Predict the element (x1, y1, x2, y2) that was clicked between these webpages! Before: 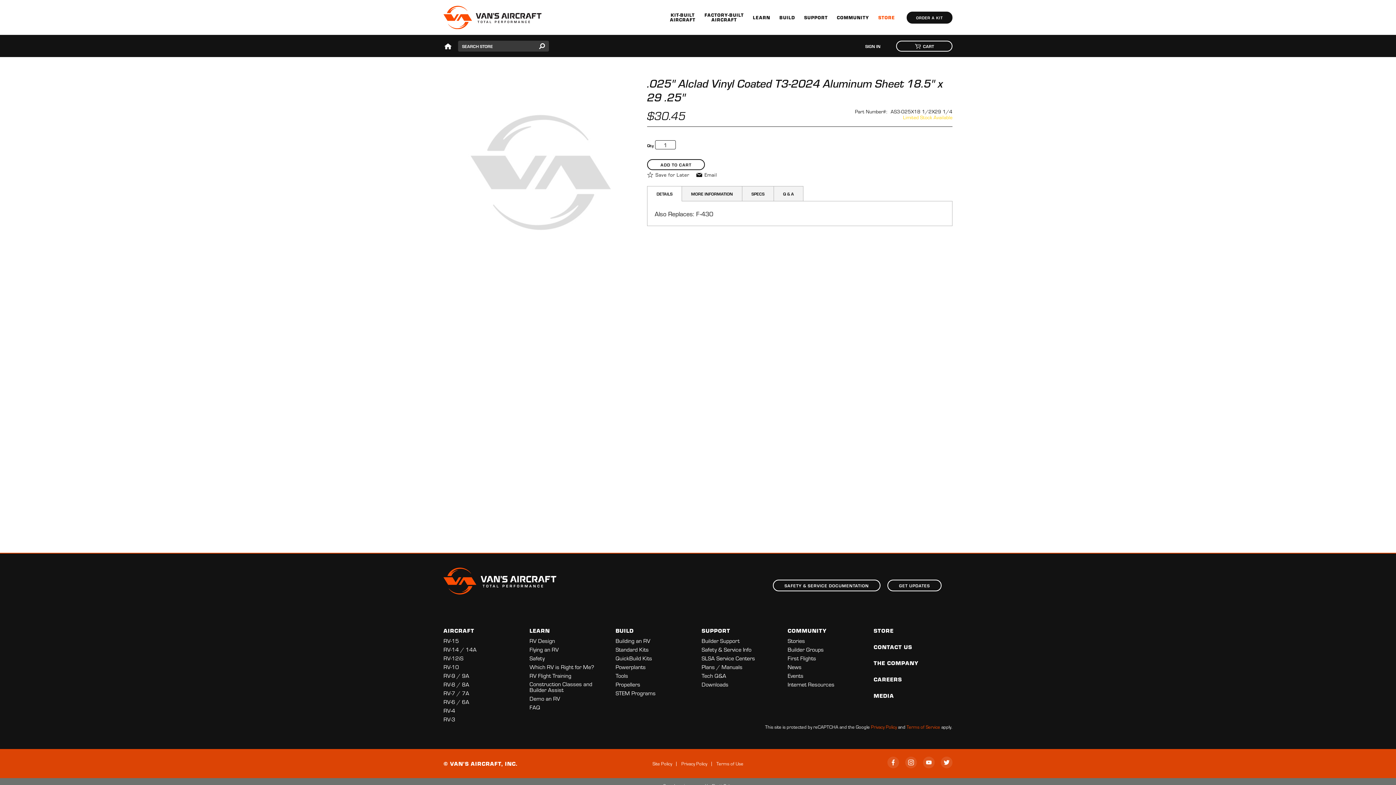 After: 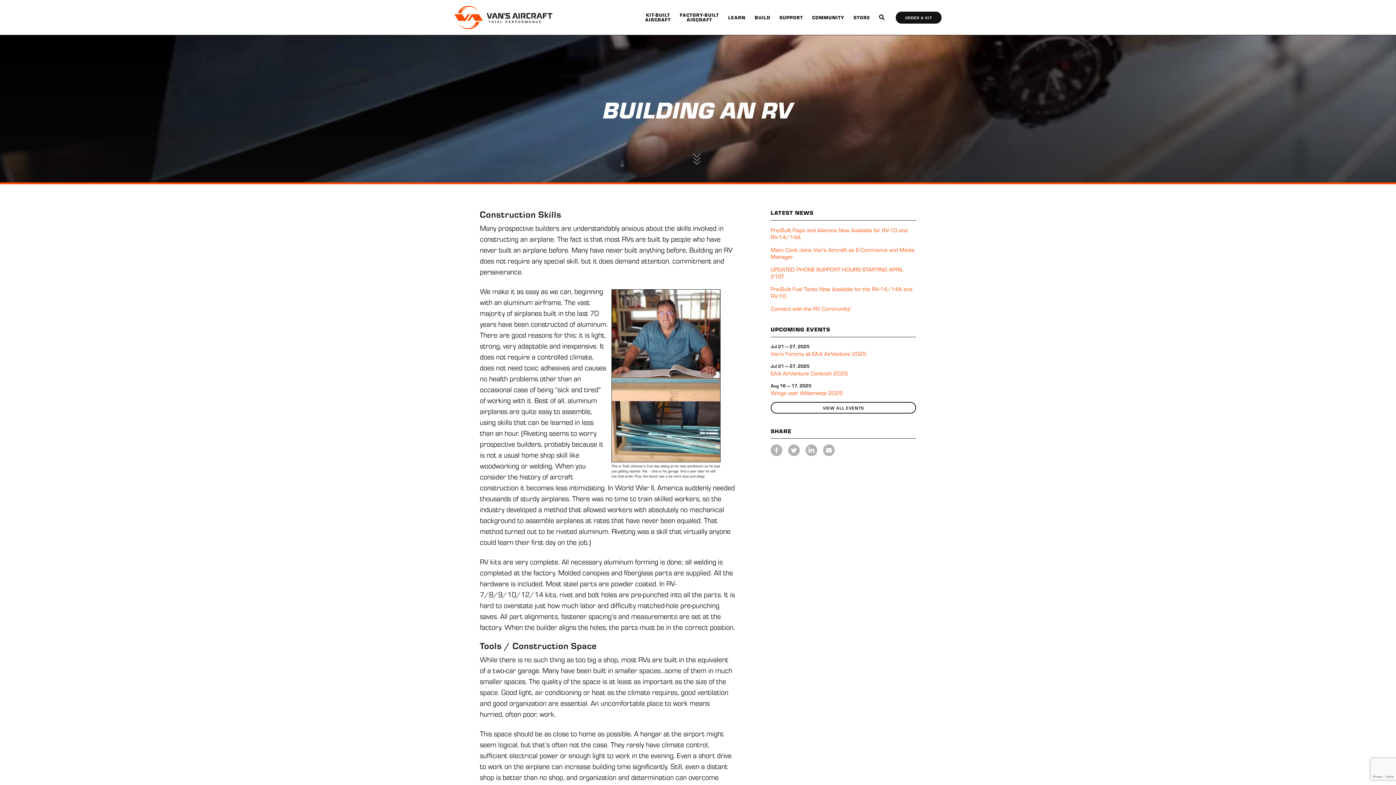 Action: label: Building an RV bbox: (615, 636, 650, 645)